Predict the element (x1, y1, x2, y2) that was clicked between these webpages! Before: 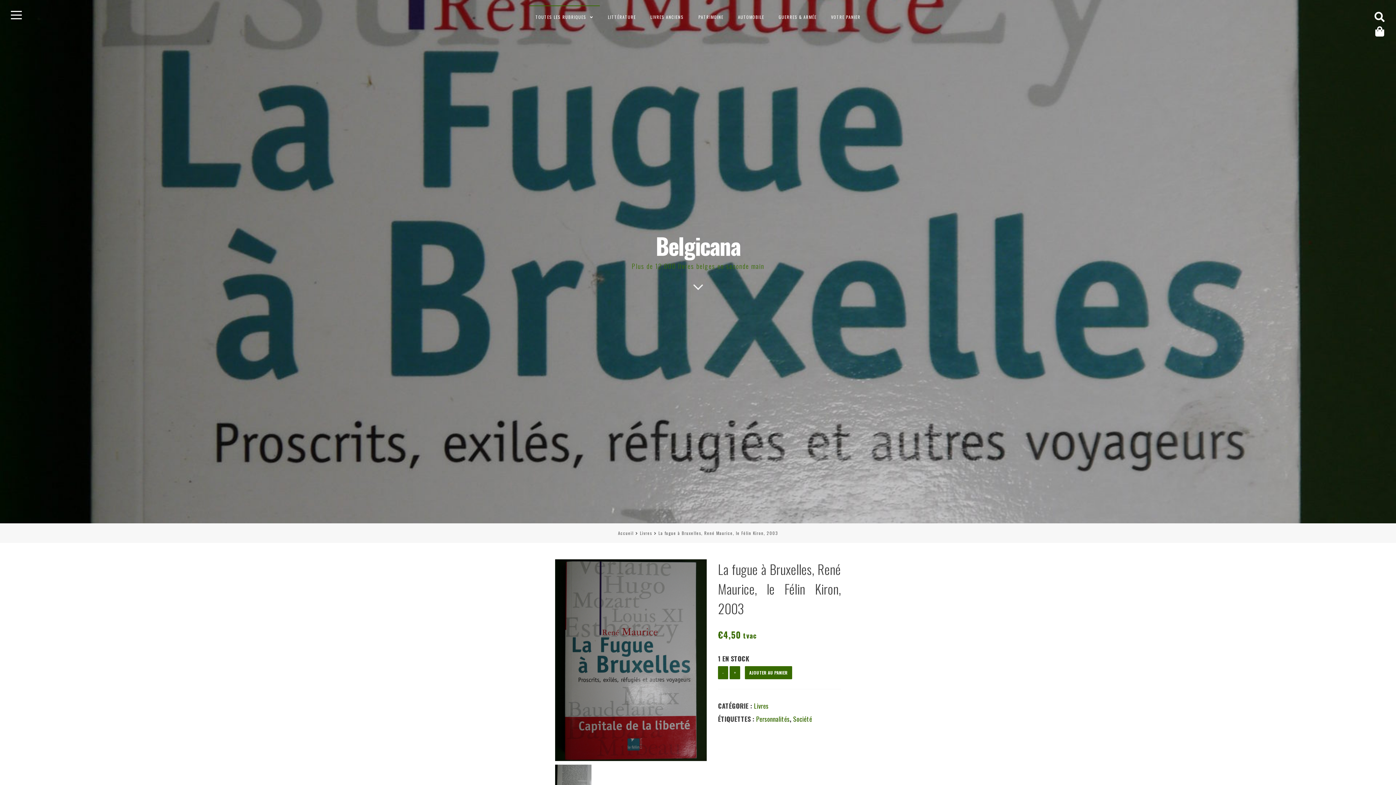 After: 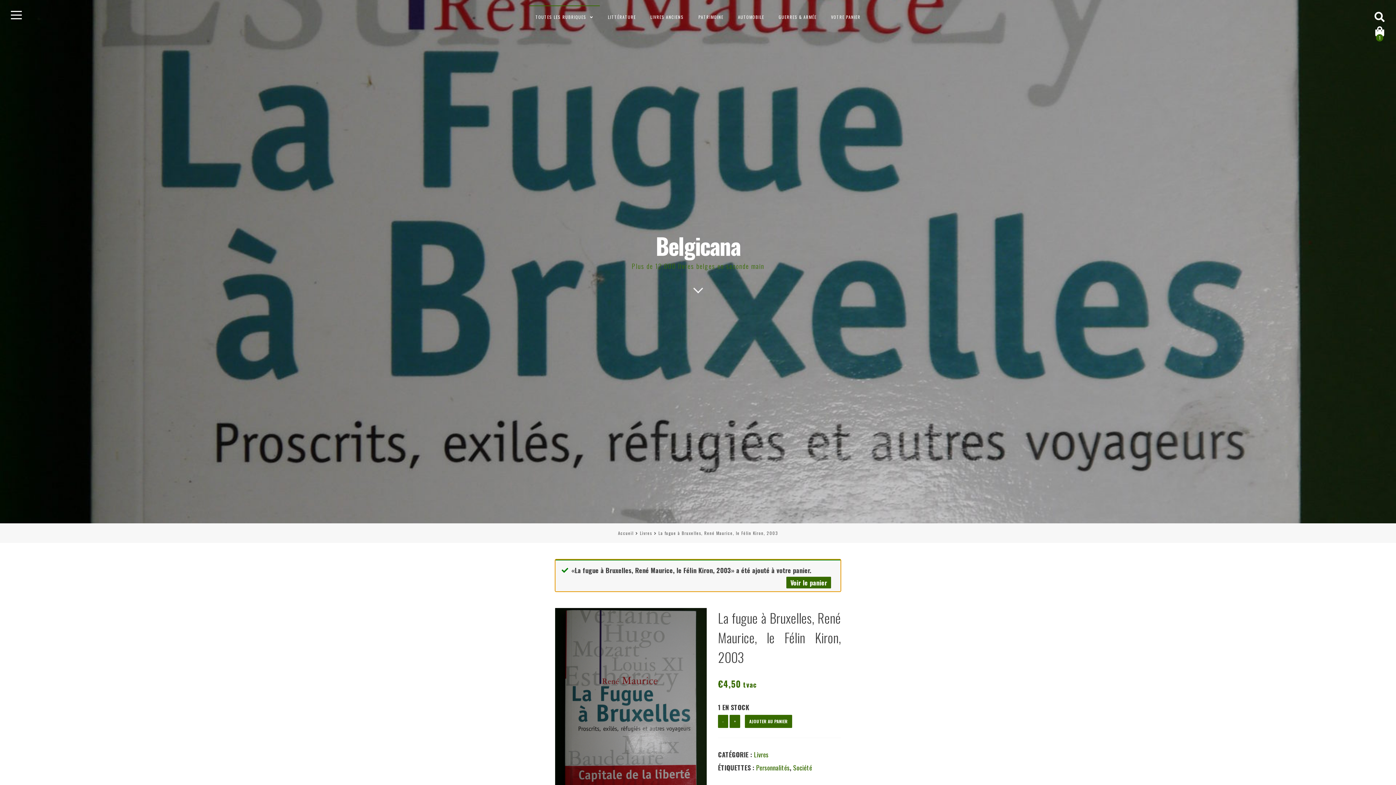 Action: label: AJOUTER AU PANIER bbox: (745, 666, 792, 679)